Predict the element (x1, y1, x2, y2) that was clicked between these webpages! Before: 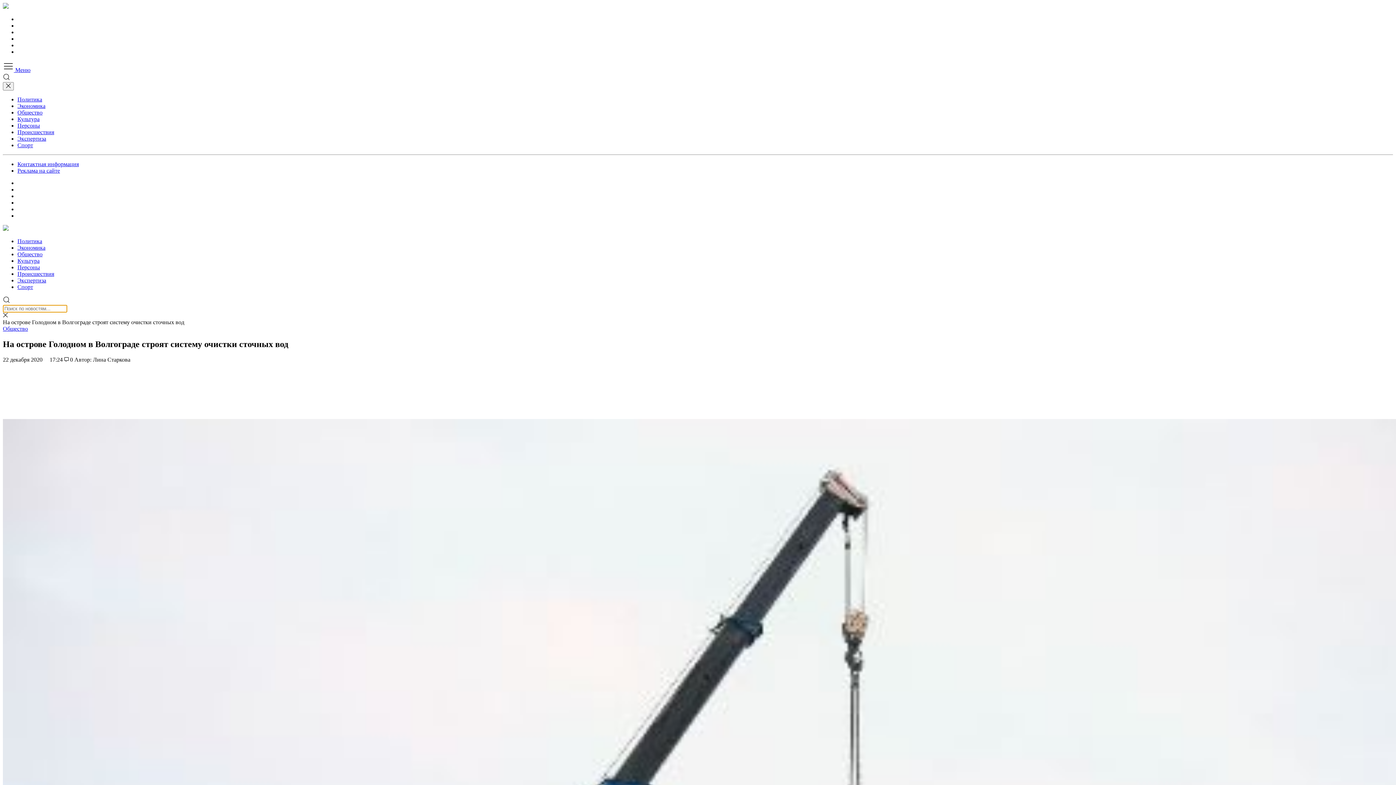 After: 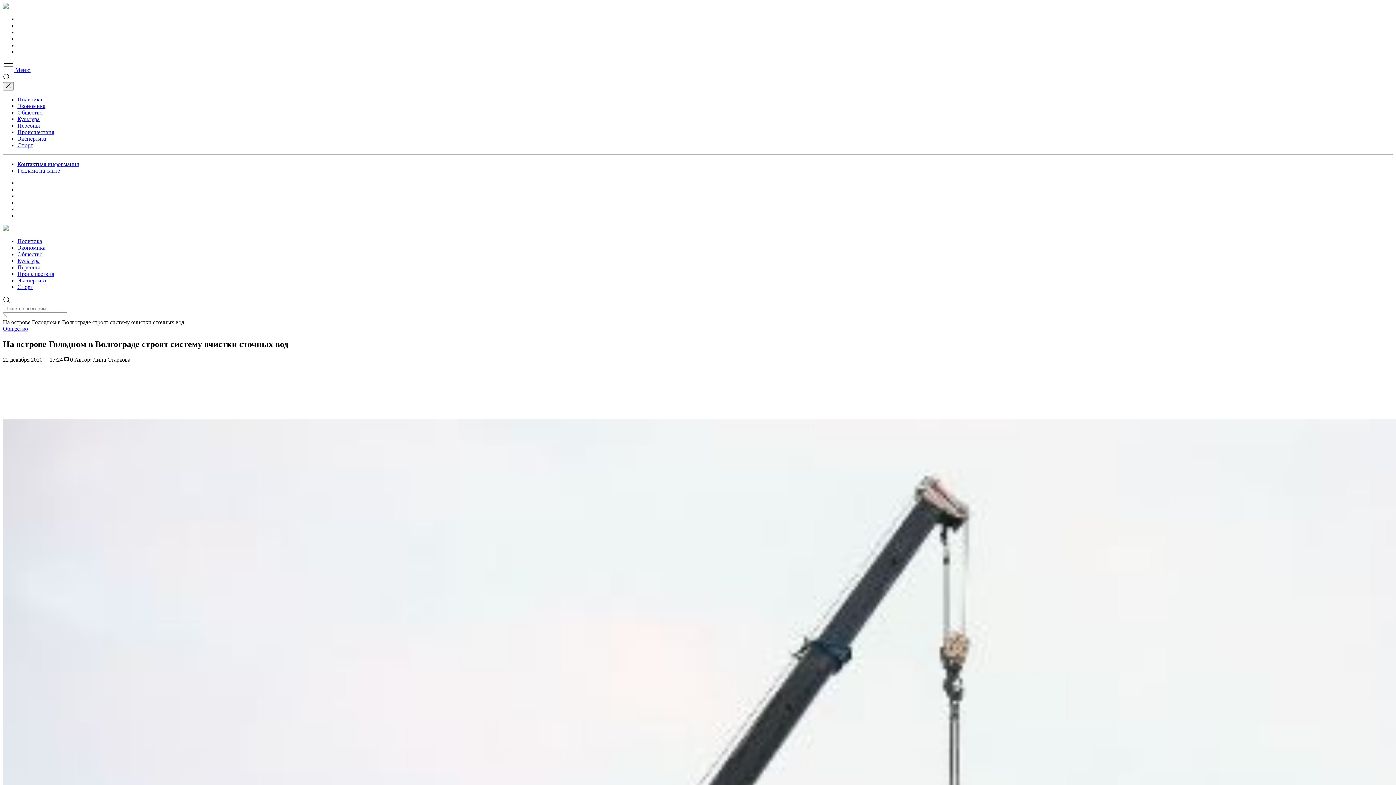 Action: bbox: (17, 16, 22, 22)